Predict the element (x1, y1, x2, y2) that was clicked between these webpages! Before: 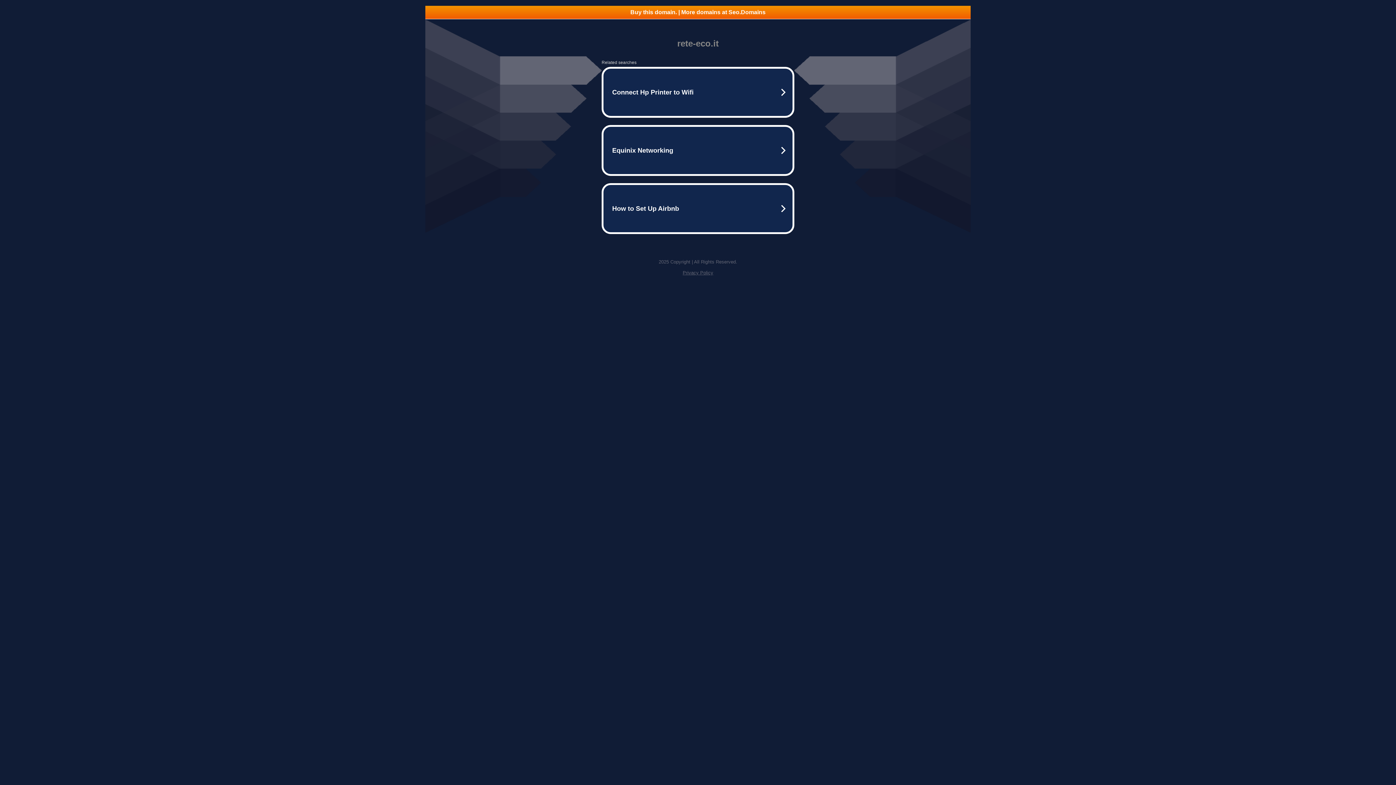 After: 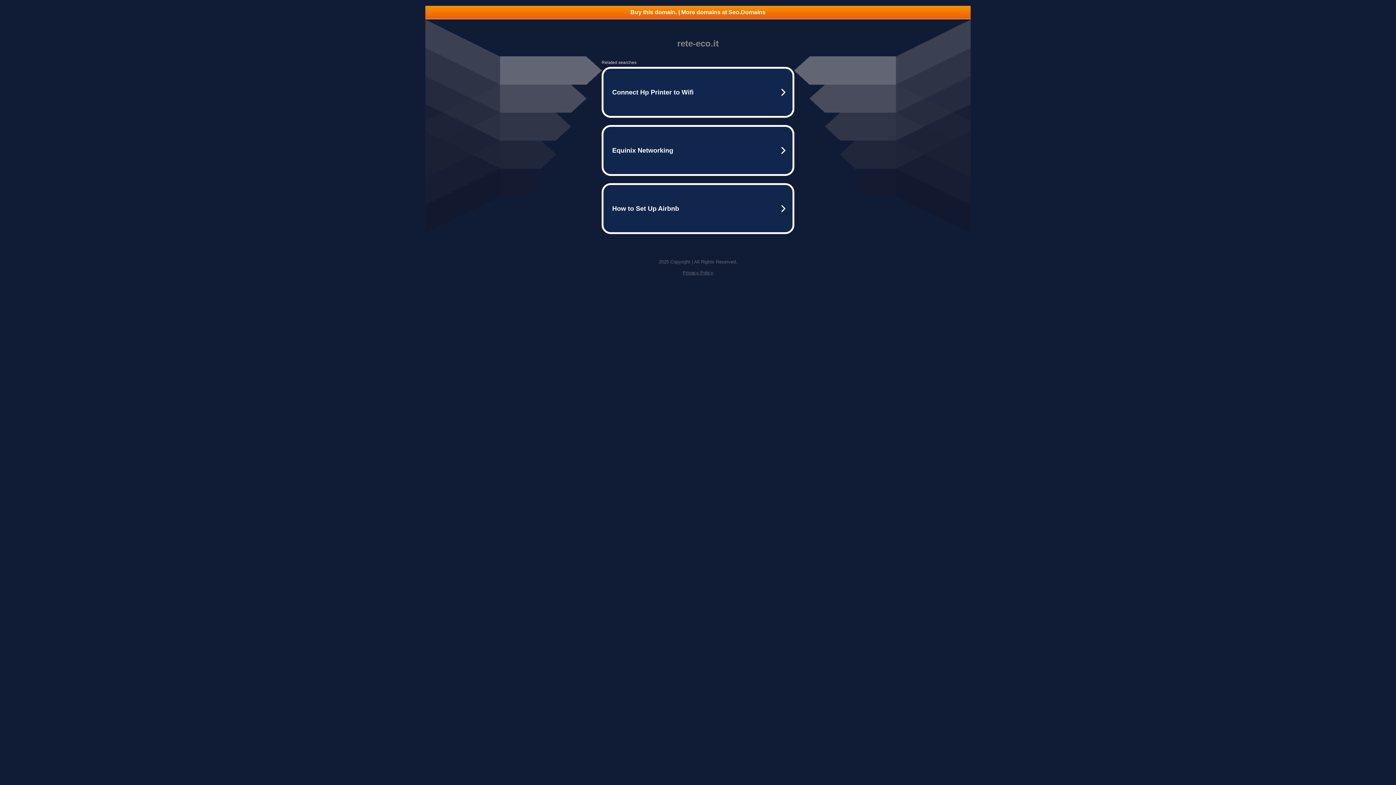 Action: bbox: (682, 270, 713, 275) label: Privacy Policy